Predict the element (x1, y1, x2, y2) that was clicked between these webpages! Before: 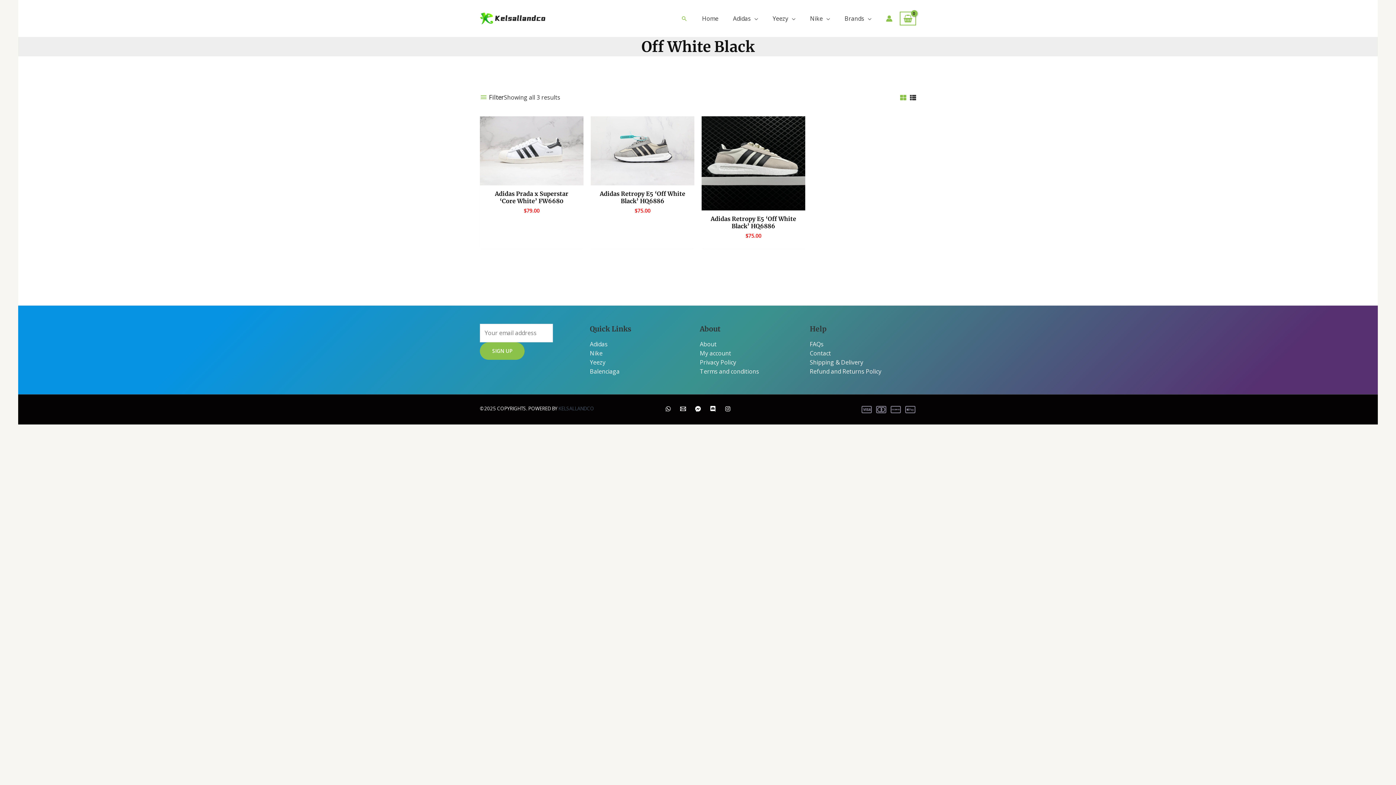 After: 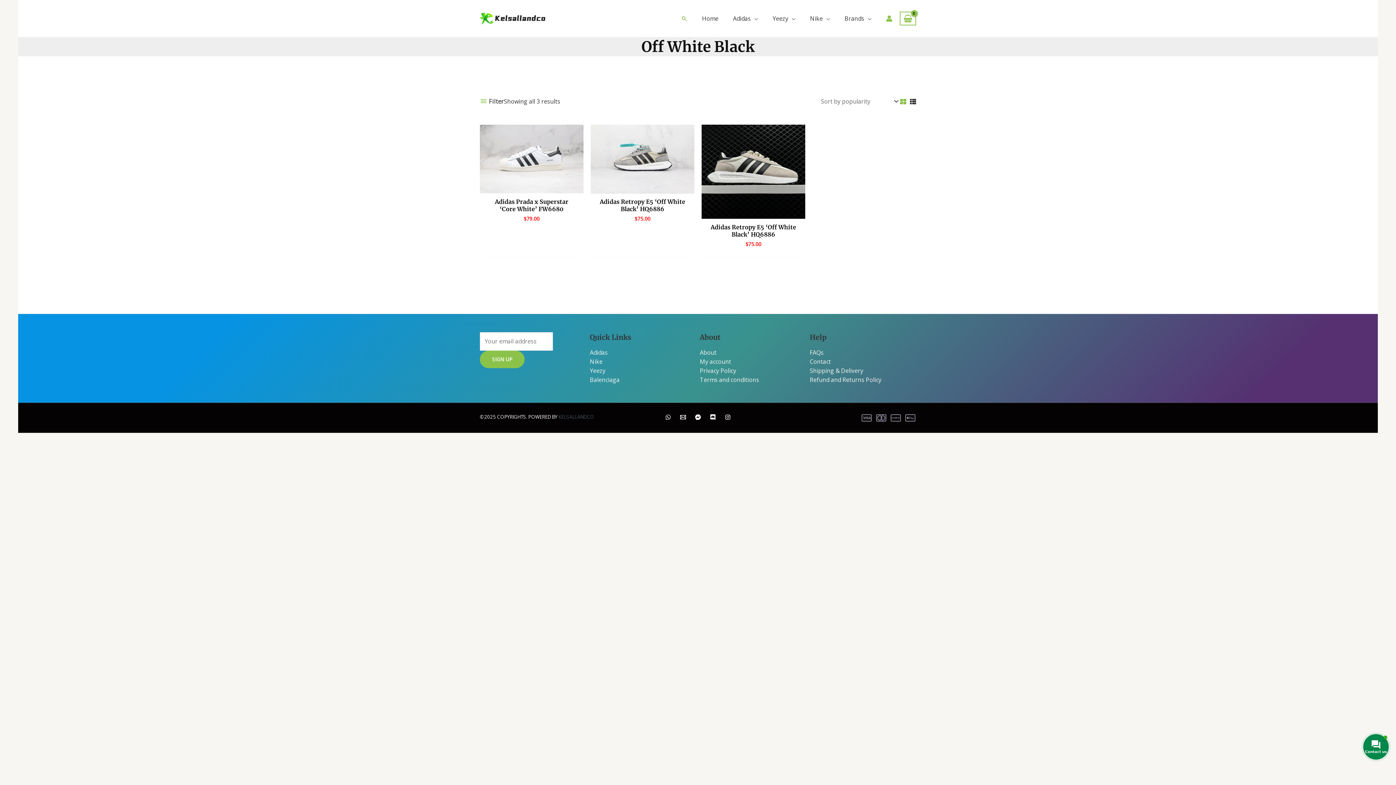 Action: label: Search icon link bbox: (681, 15, 687, 21)